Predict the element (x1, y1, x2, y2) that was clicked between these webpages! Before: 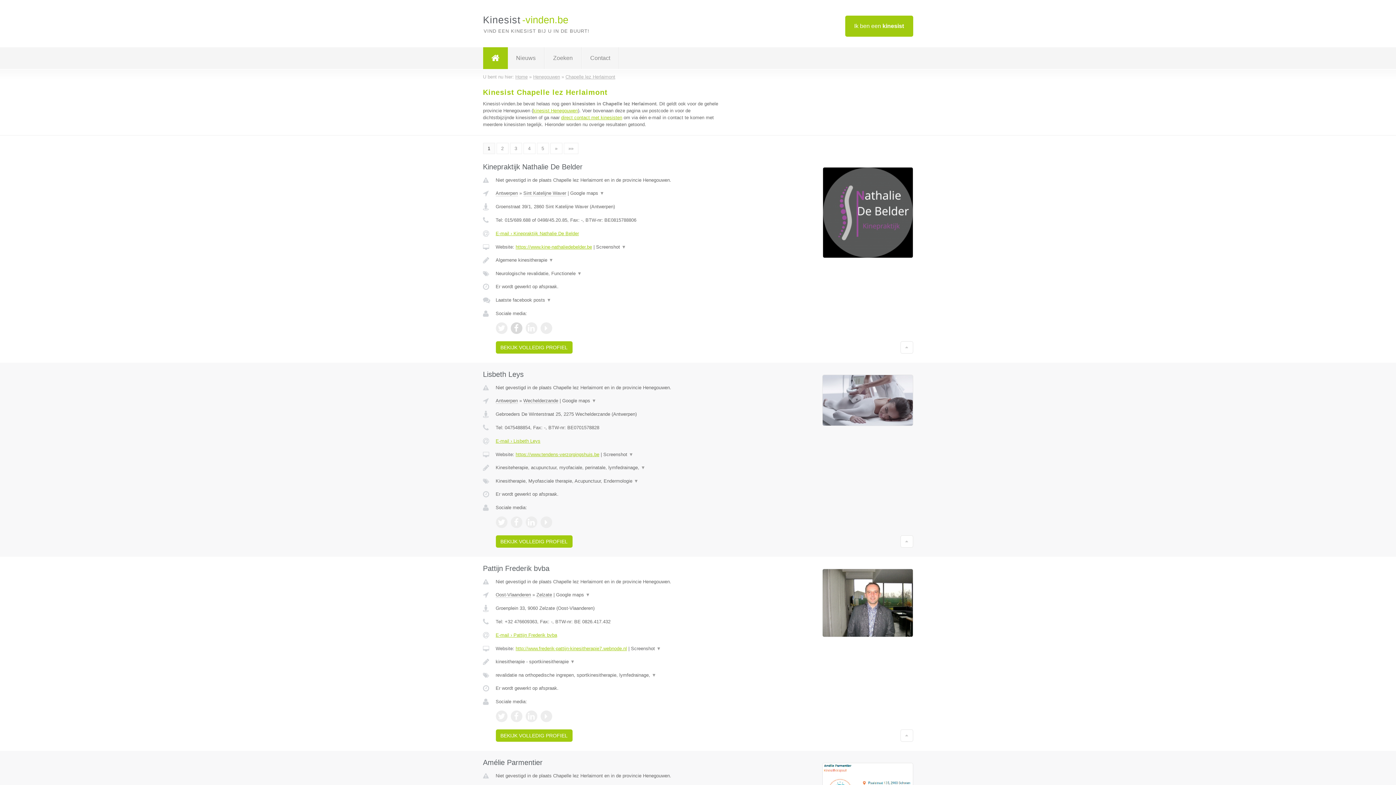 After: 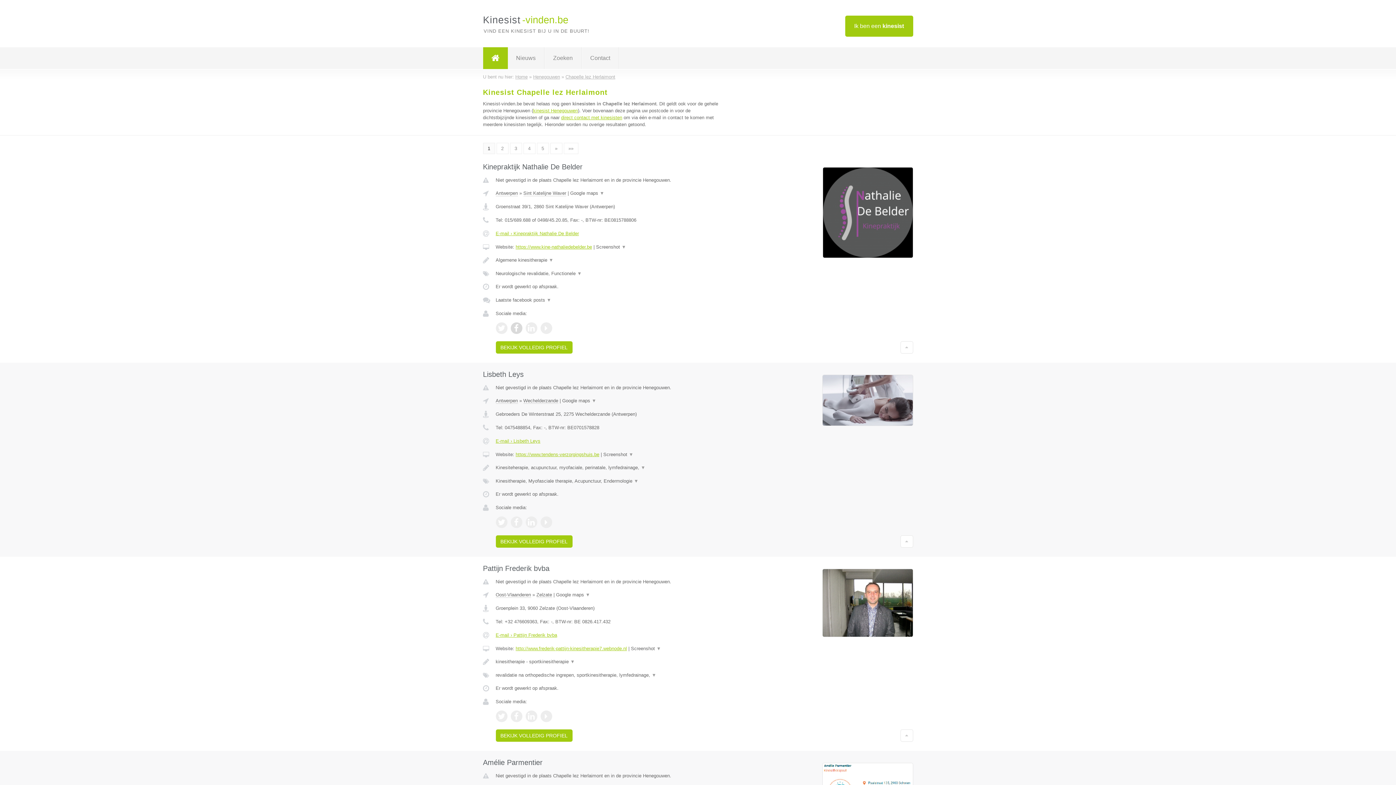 Action: bbox: (495, 710, 507, 722)